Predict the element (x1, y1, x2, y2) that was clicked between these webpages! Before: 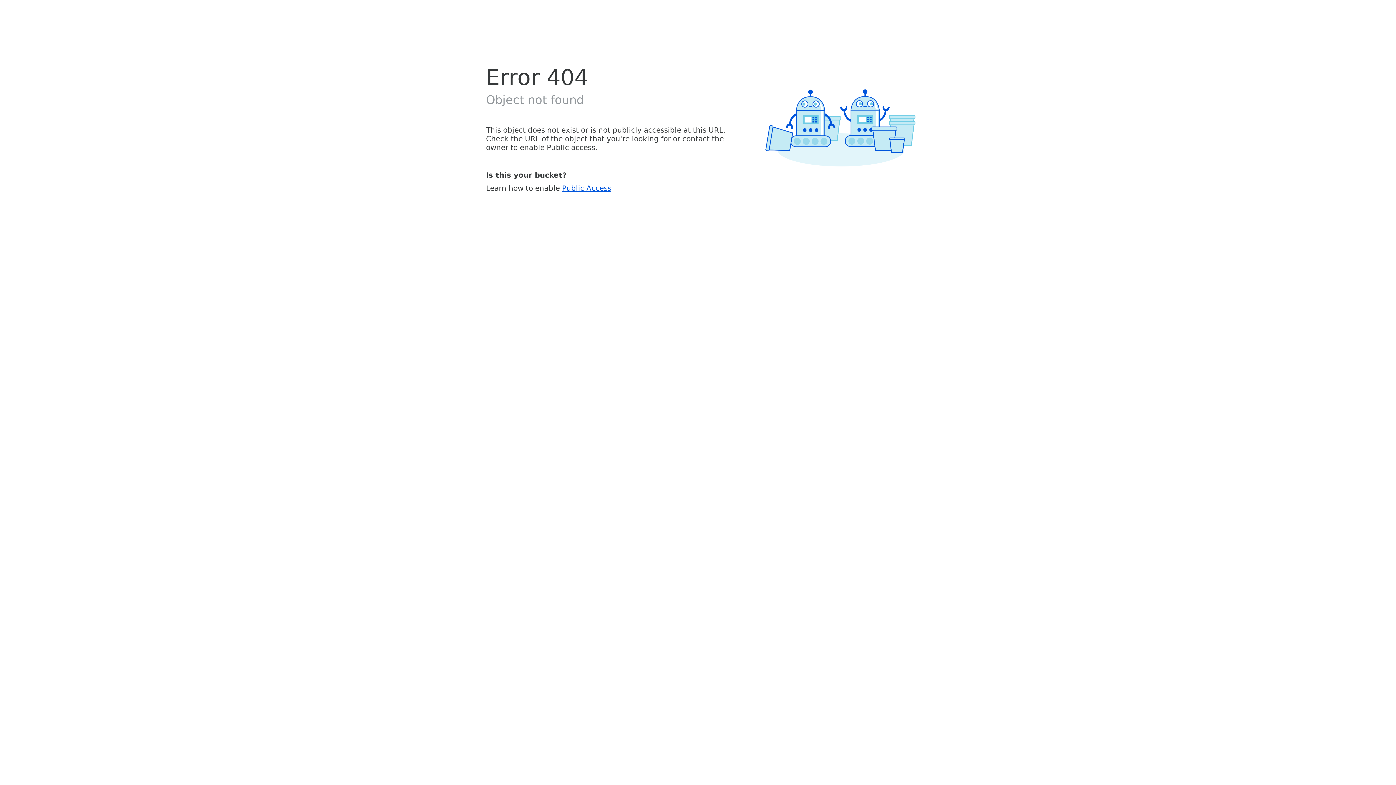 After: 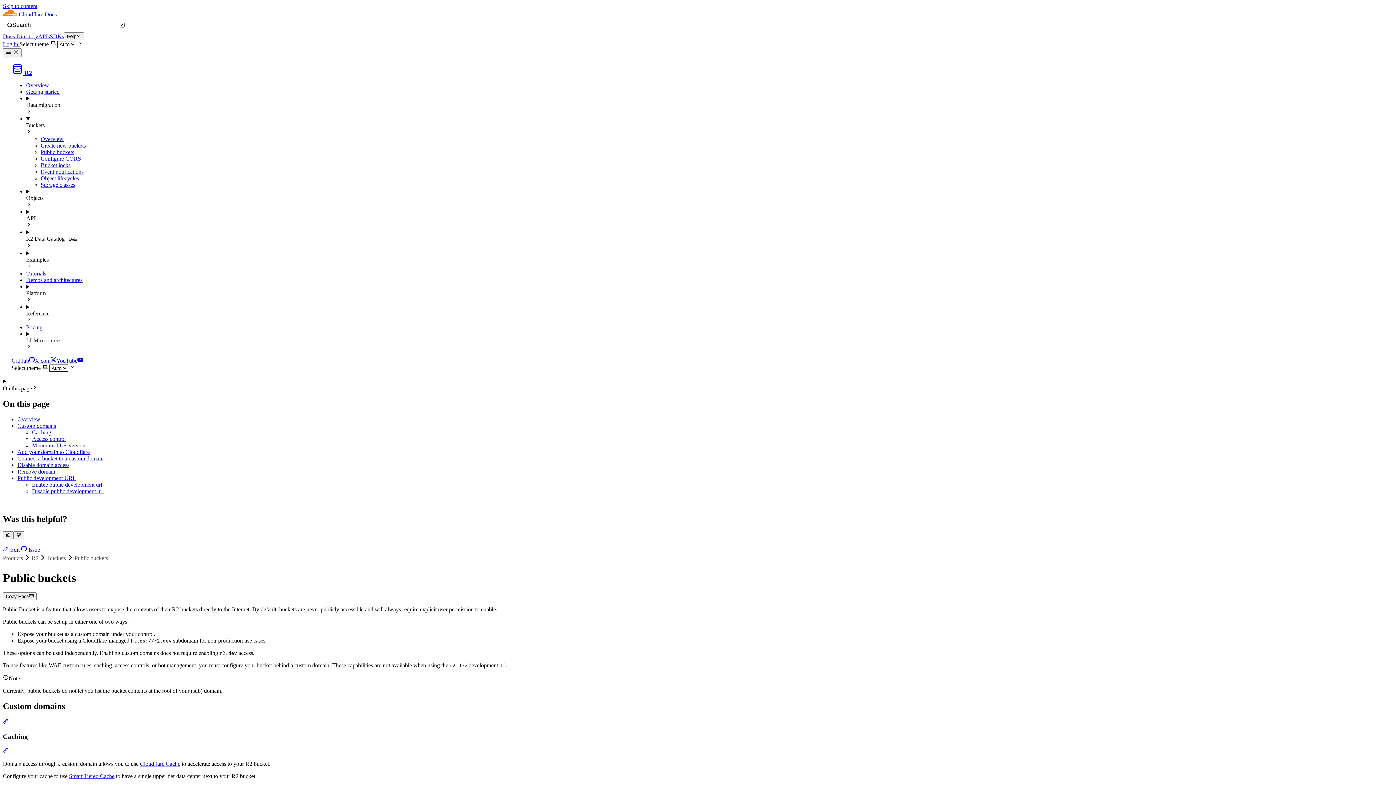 Action: label: Public Access bbox: (562, 183, 611, 192)